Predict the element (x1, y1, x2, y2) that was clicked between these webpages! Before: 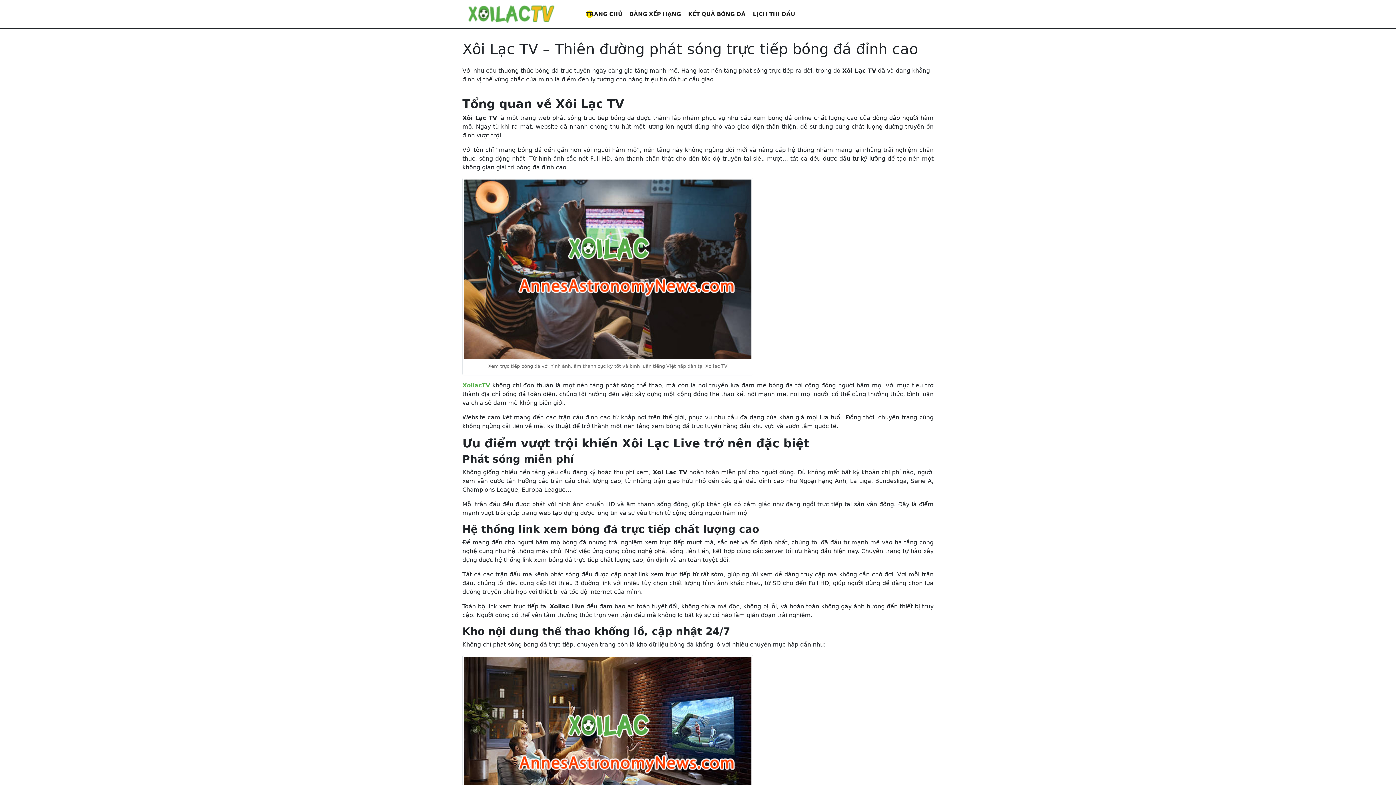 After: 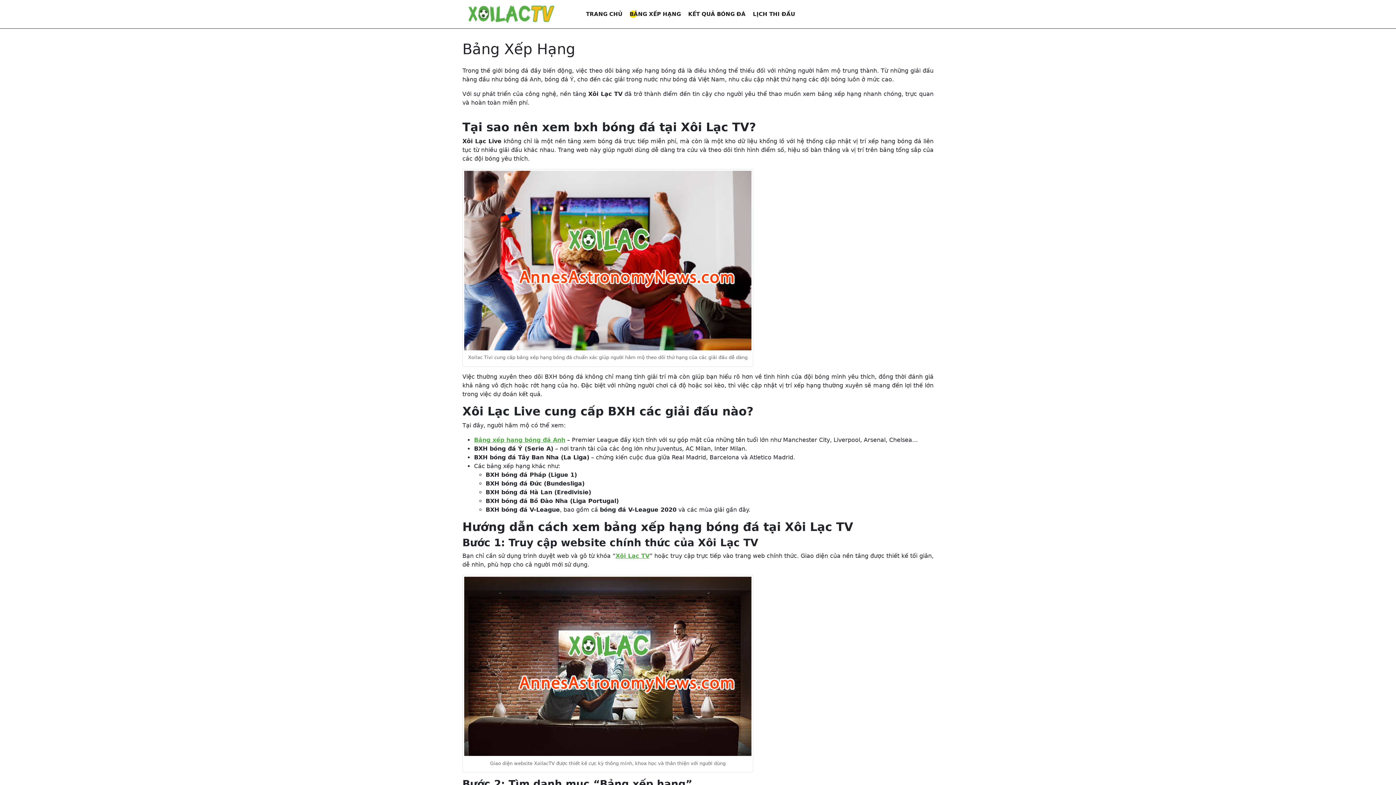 Action: label: BẢNG XẾP HẠNG bbox: (626, 4, 684, 24)